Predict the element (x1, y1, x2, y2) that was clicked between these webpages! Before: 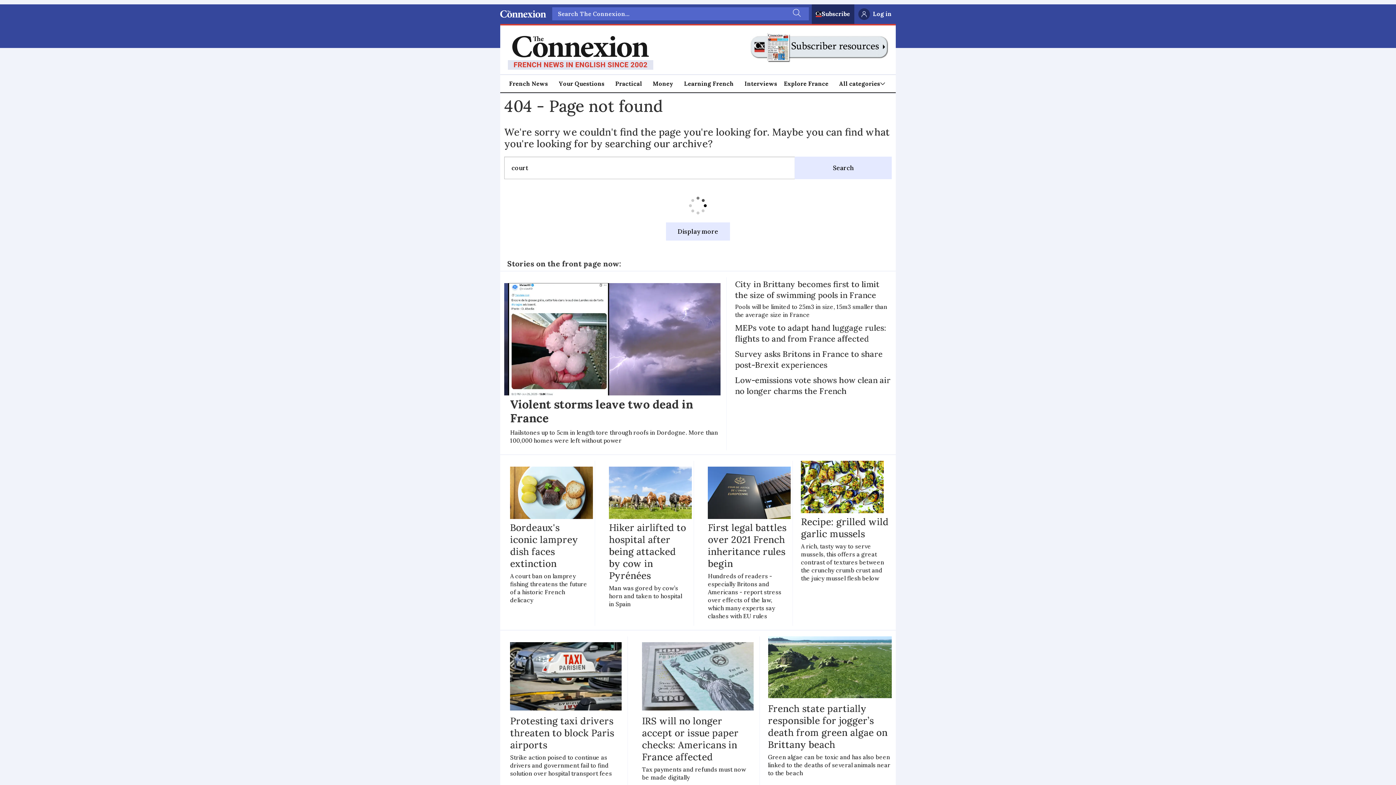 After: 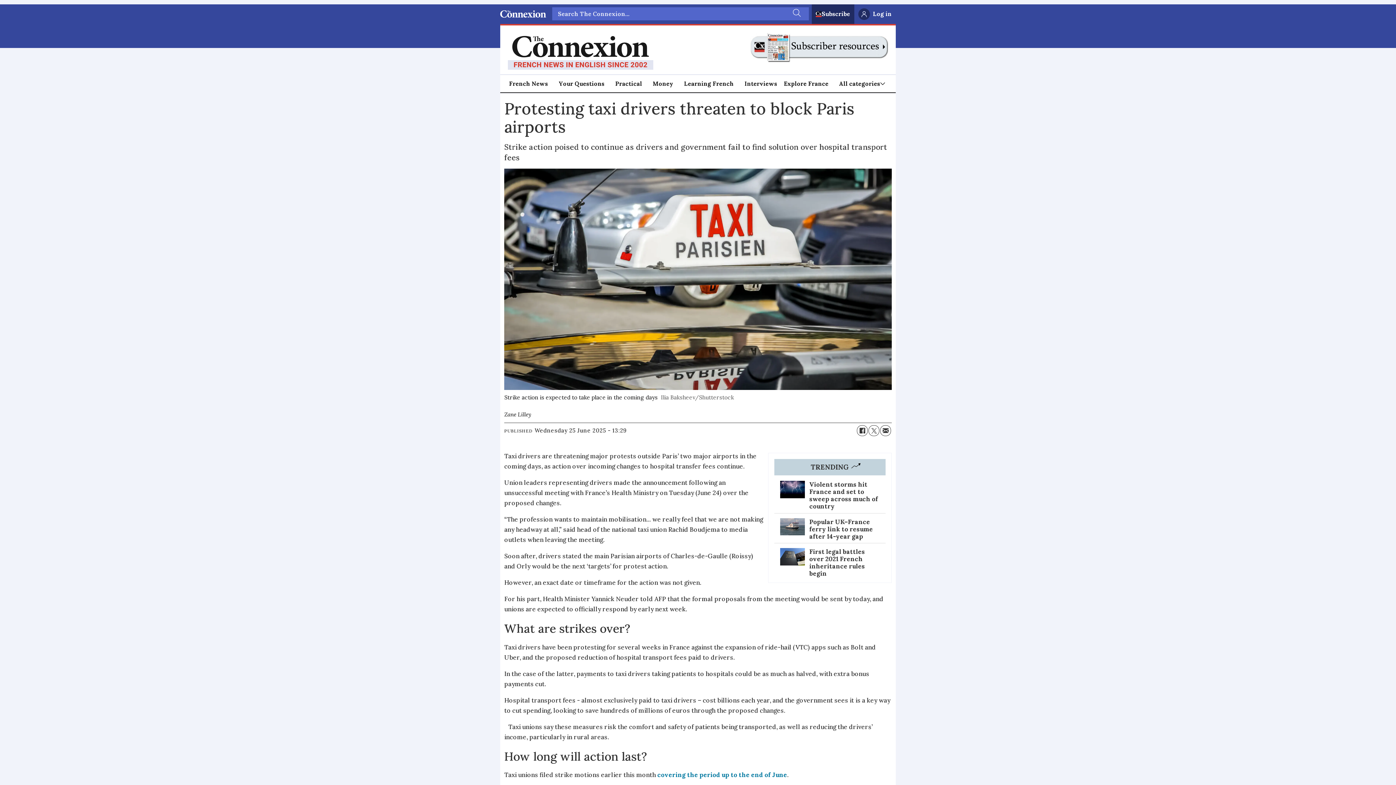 Action: label: Protesting taxi drivers threaten to block Paris airports

Strike action poised to continue as drivers and government fail to find solution over hospital transport fees bbox: (510, 642, 621, 783)